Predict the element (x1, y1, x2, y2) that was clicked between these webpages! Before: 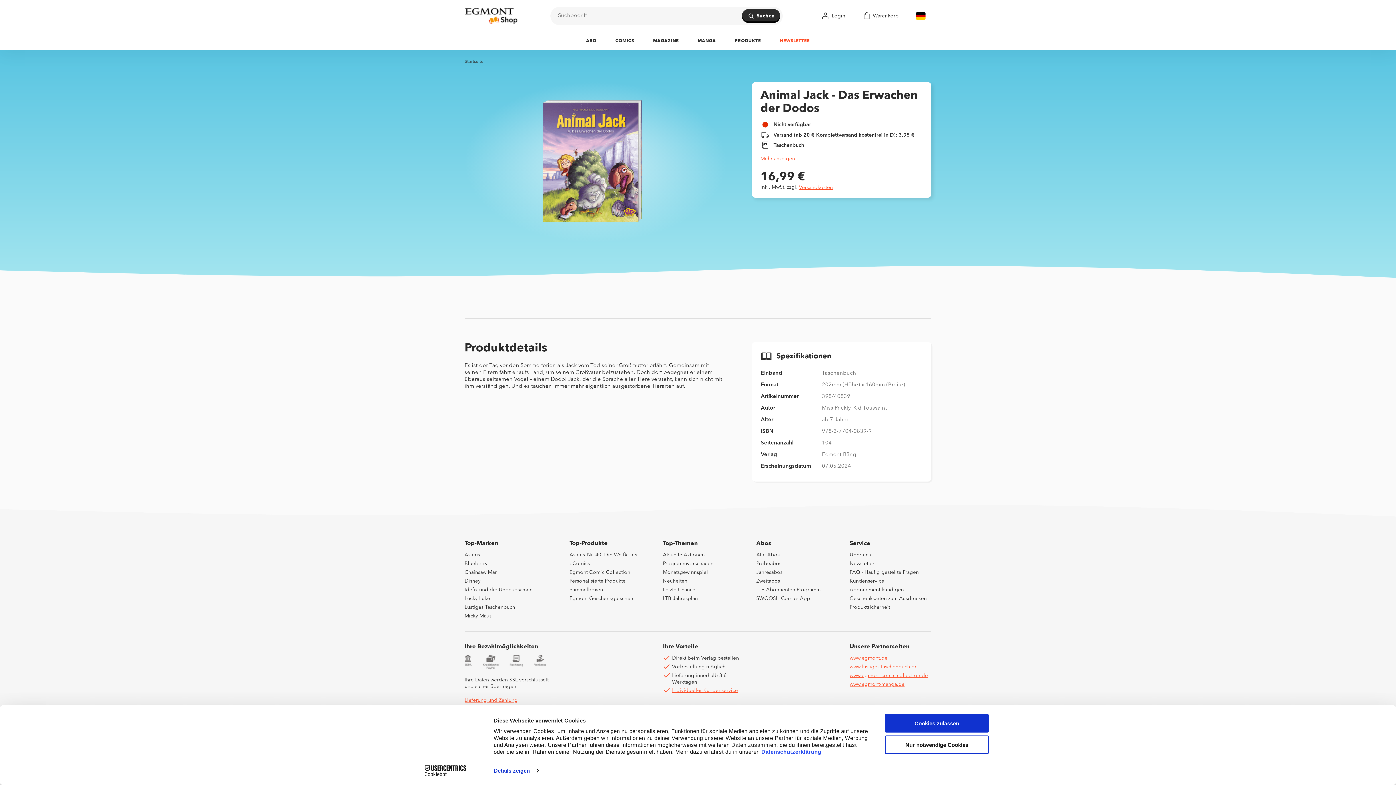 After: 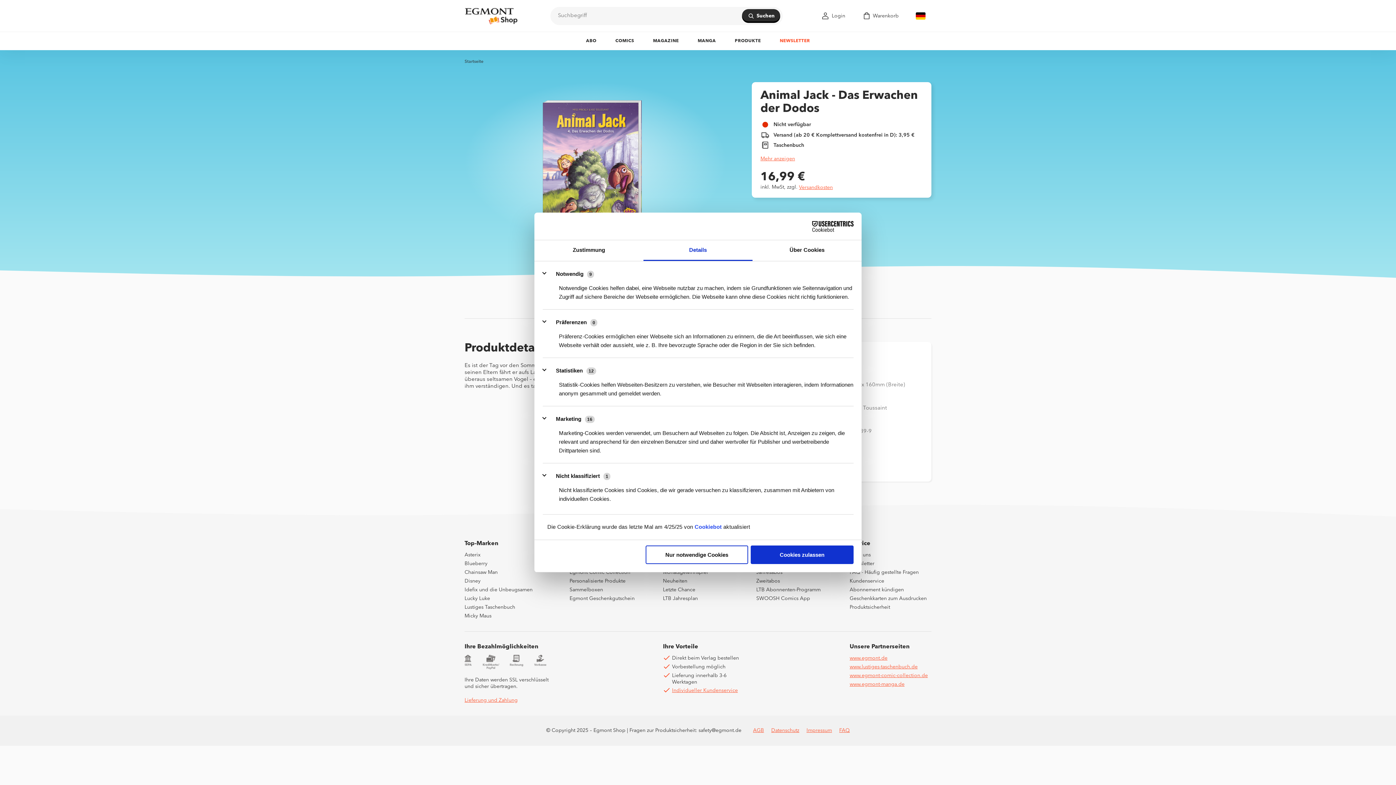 Action: label: Details zeigen bbox: (493, 765, 538, 776)